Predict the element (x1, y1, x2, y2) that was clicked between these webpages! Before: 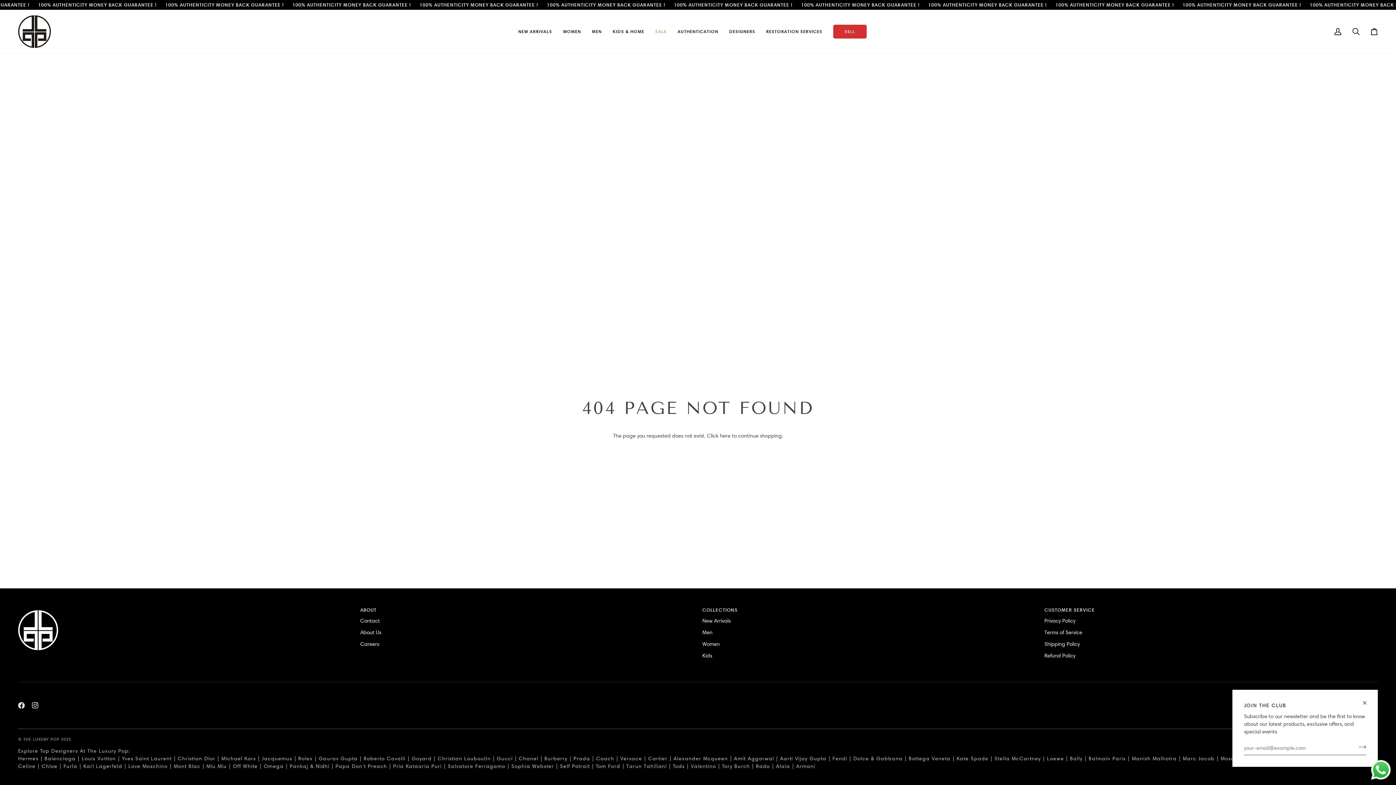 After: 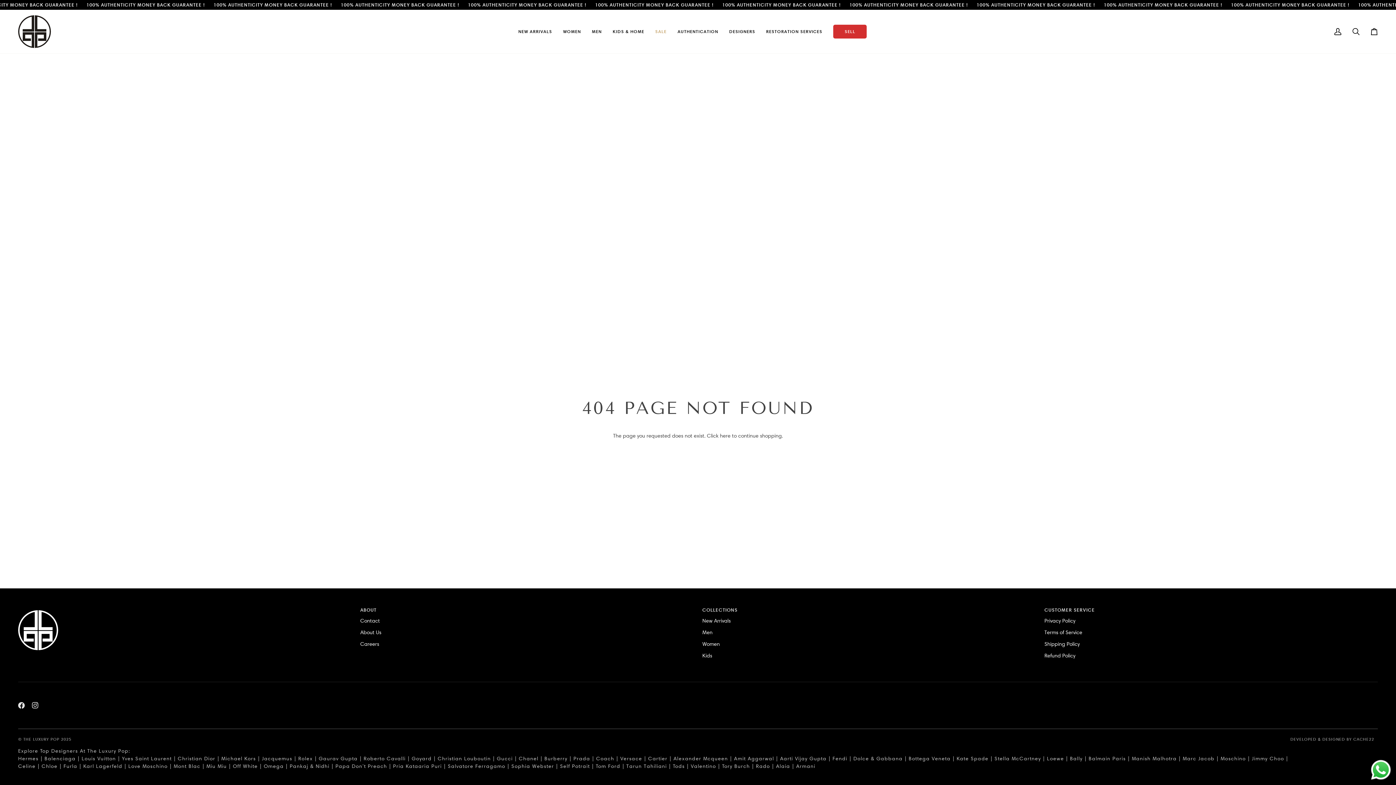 Action: bbox: (1358, 690, 1378, 710)